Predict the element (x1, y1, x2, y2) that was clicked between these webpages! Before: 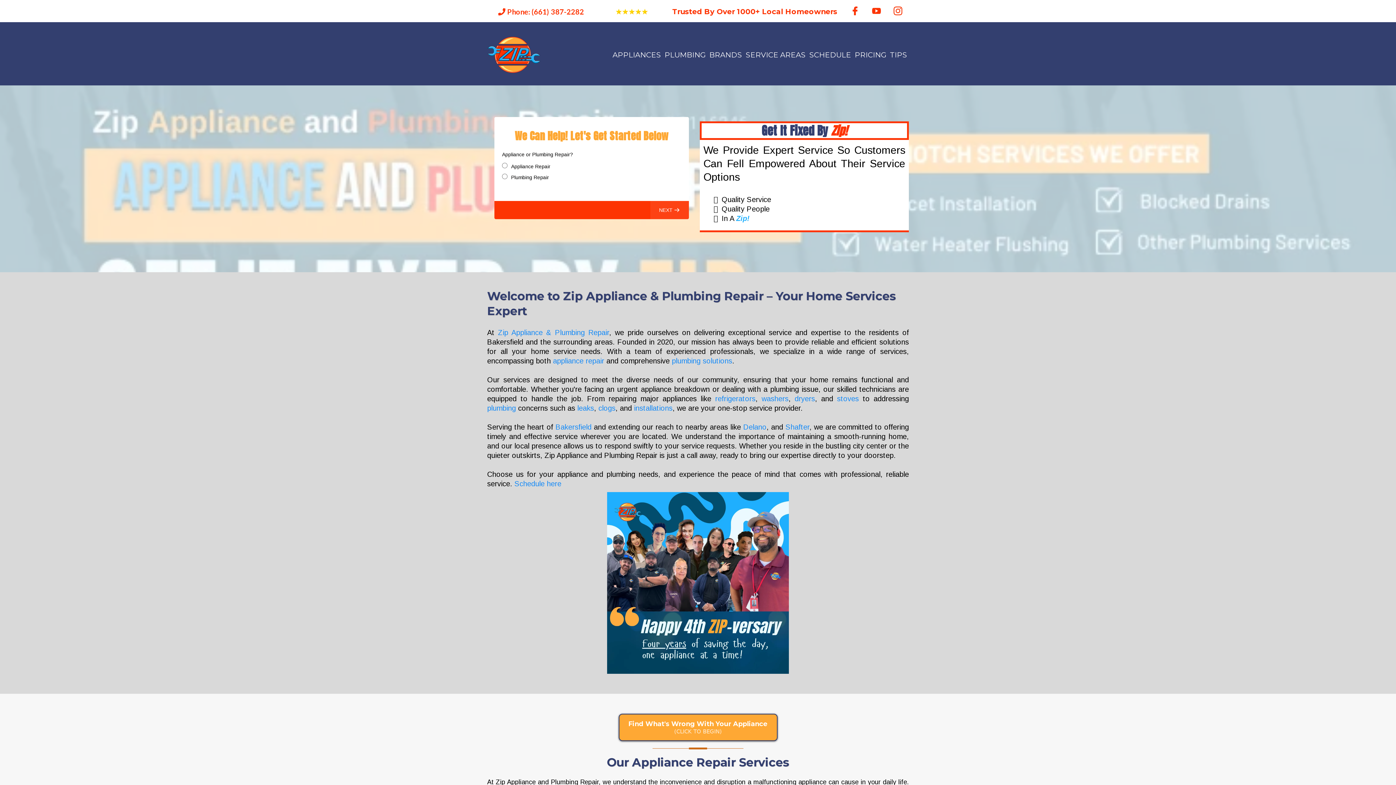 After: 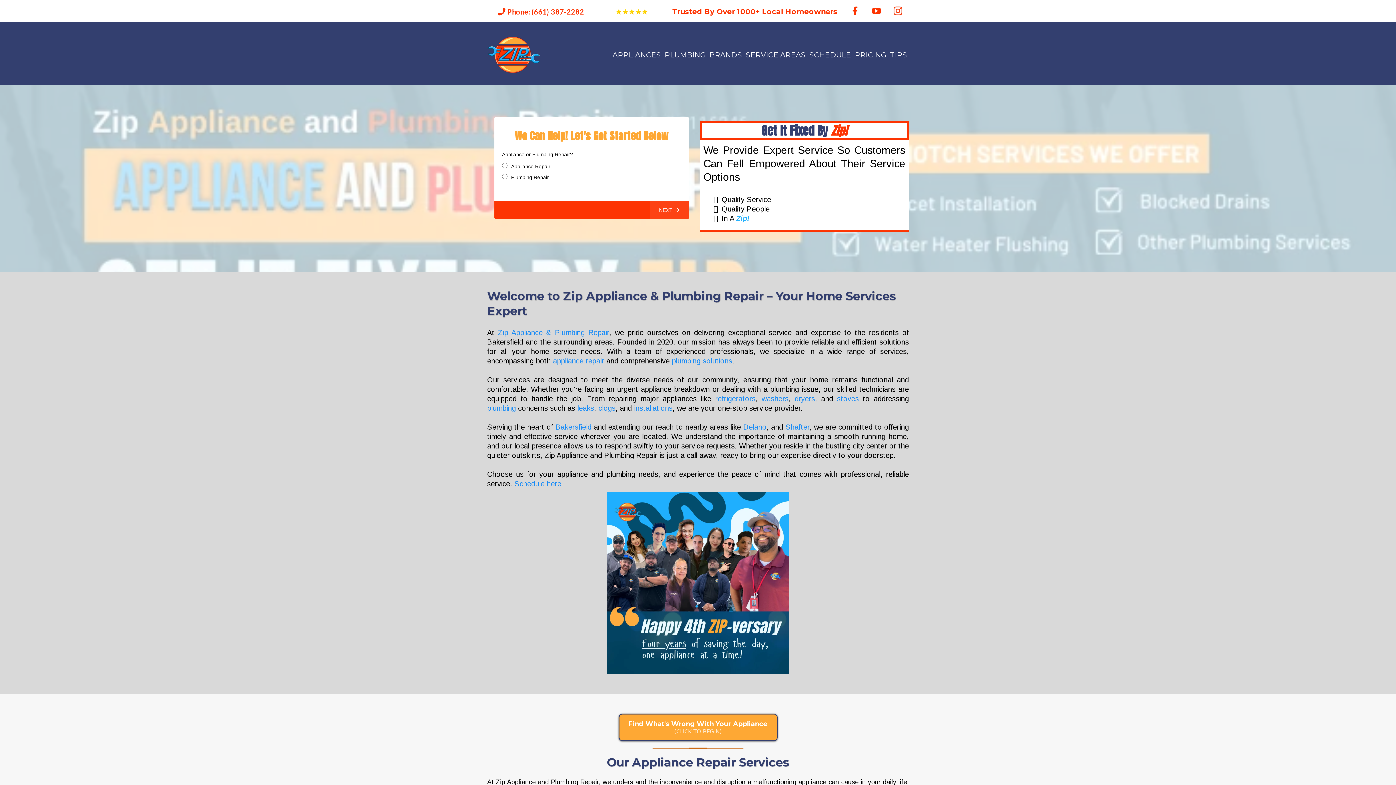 Action: label: Schedule here bbox: (514, 480, 561, 488)